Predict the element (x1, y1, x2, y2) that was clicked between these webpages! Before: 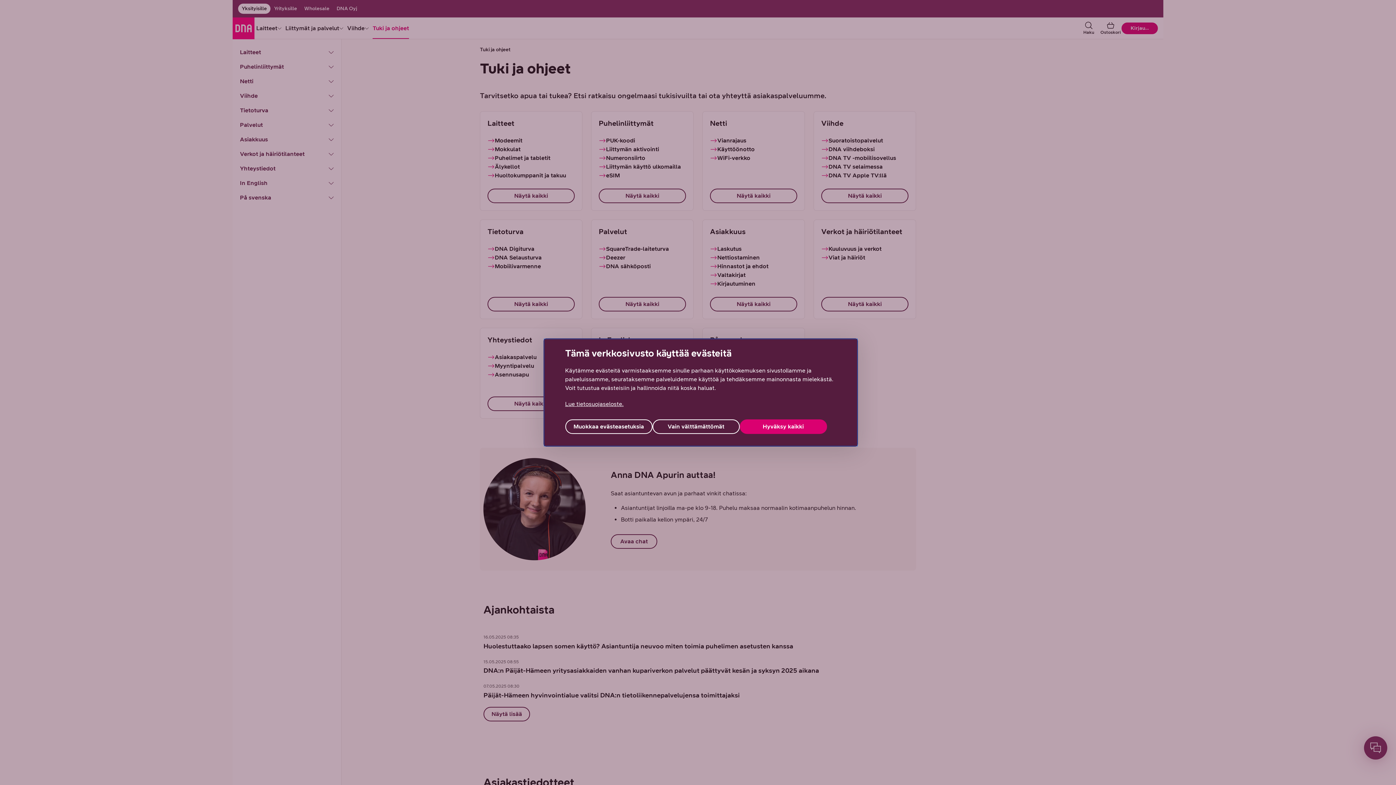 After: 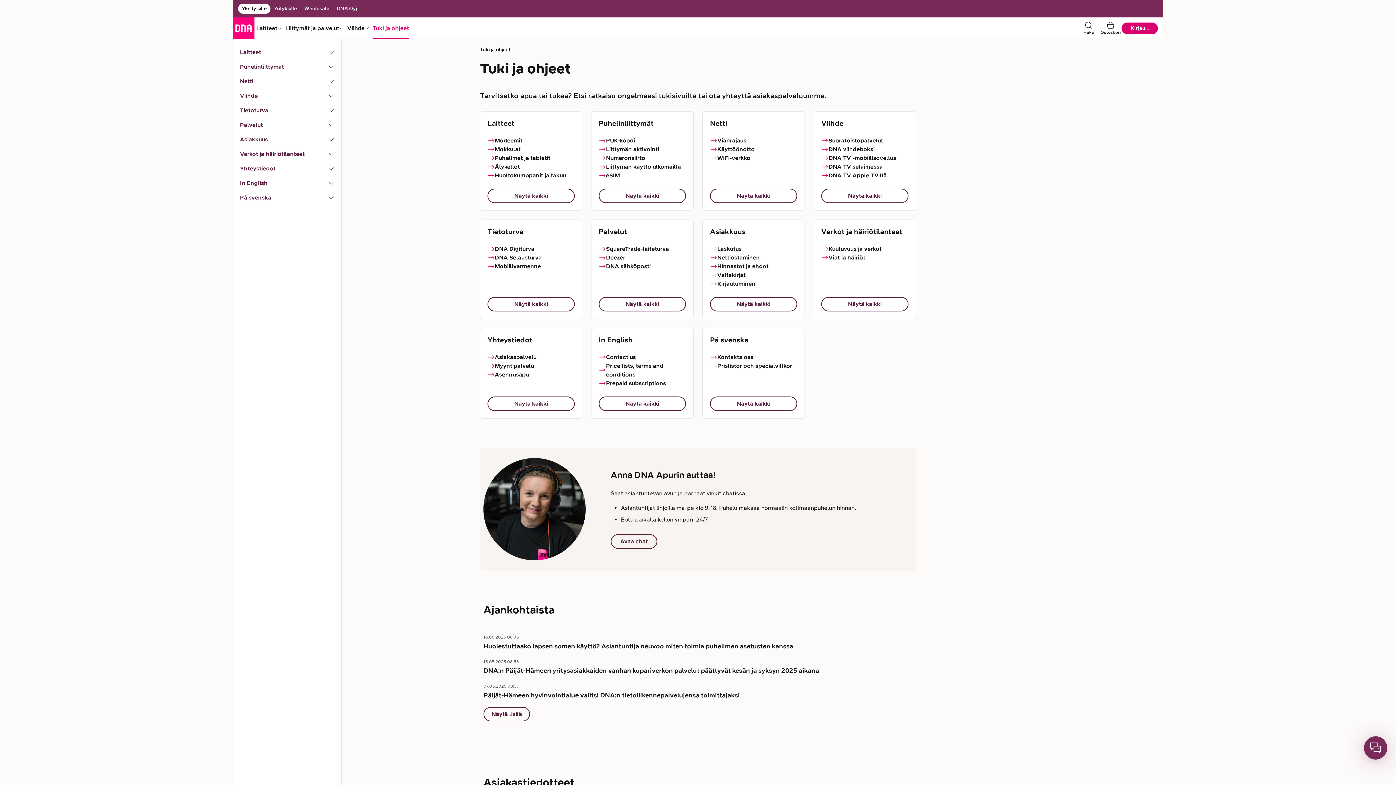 Action: label: Hyväksy kaikki bbox: (739, 419, 827, 434)